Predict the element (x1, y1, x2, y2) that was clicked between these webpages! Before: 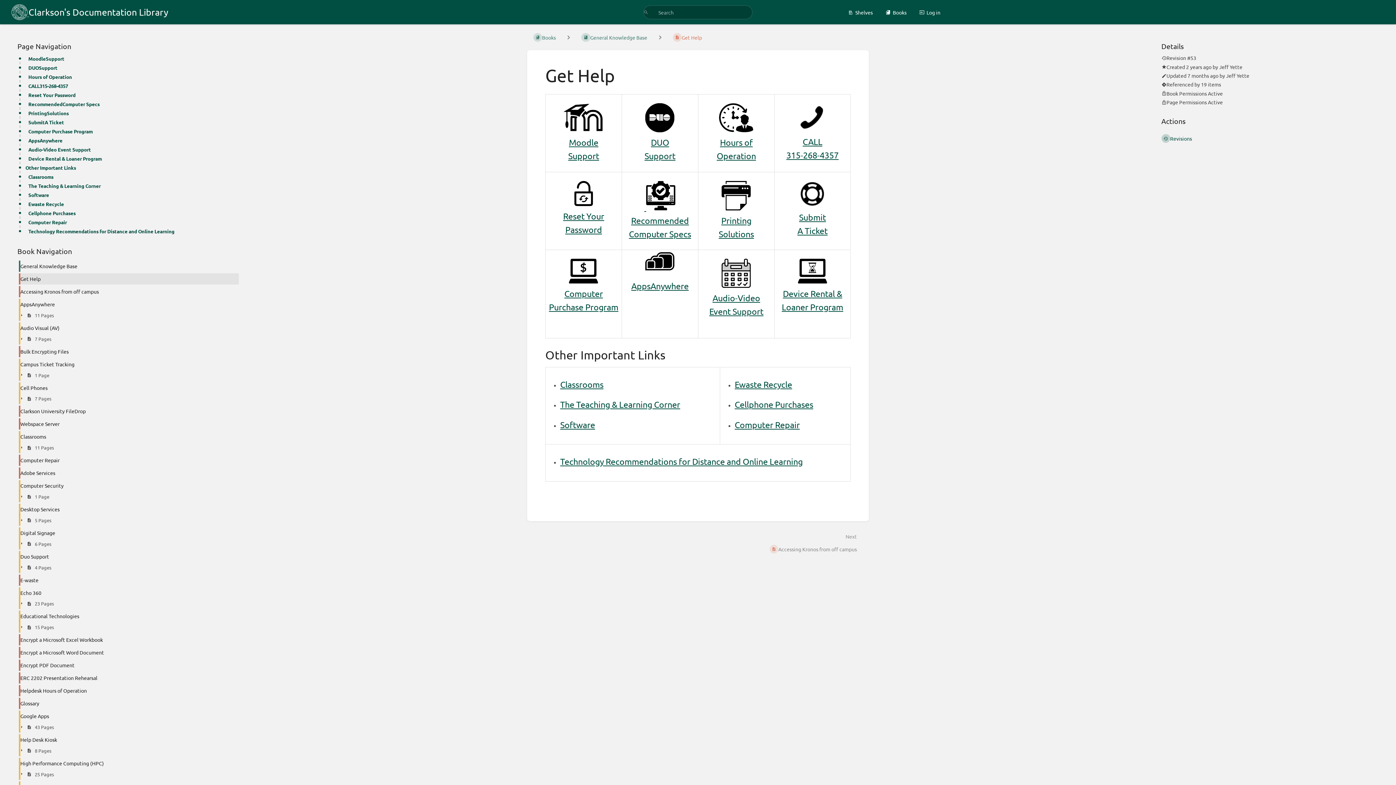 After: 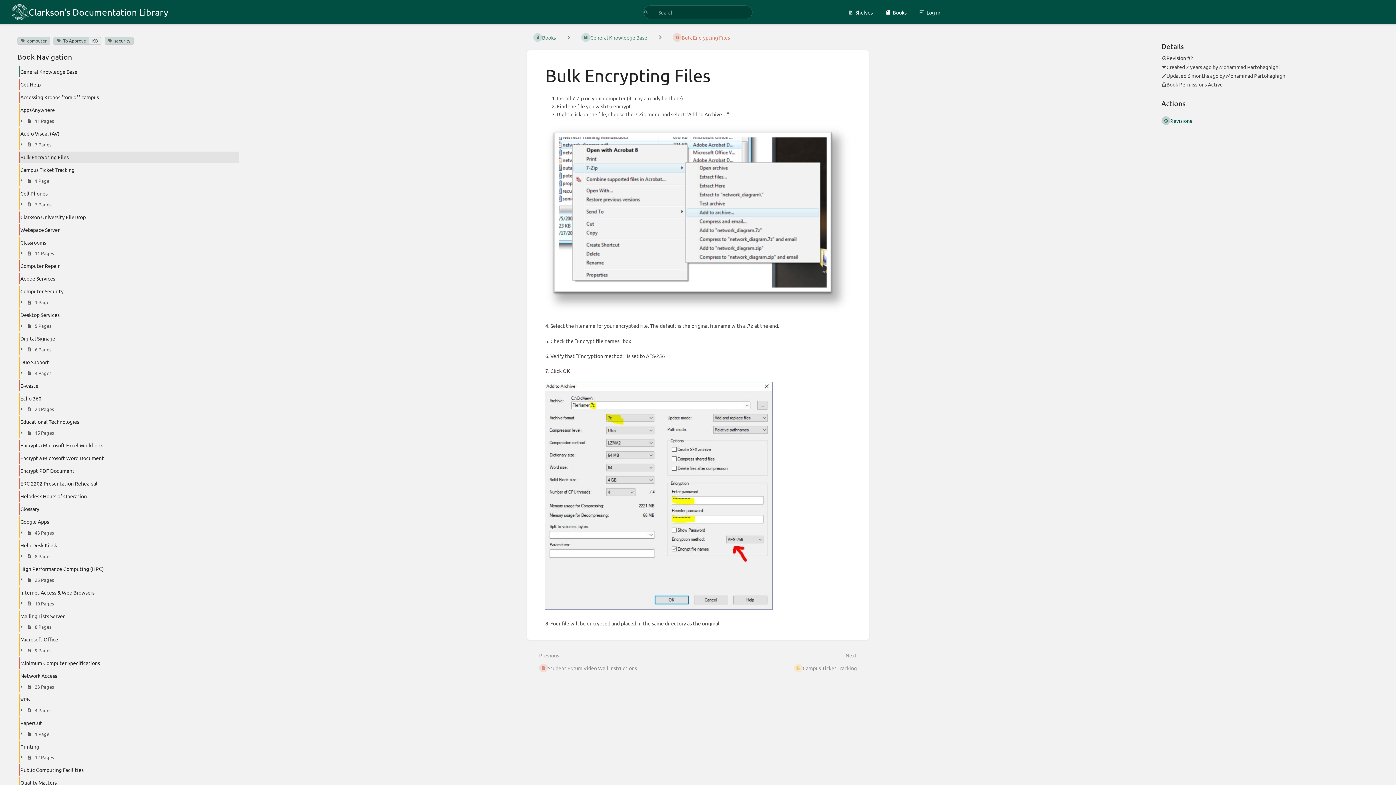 Action: label: Bulk Encrypting Files bbox: (13, 345, 239, 358)